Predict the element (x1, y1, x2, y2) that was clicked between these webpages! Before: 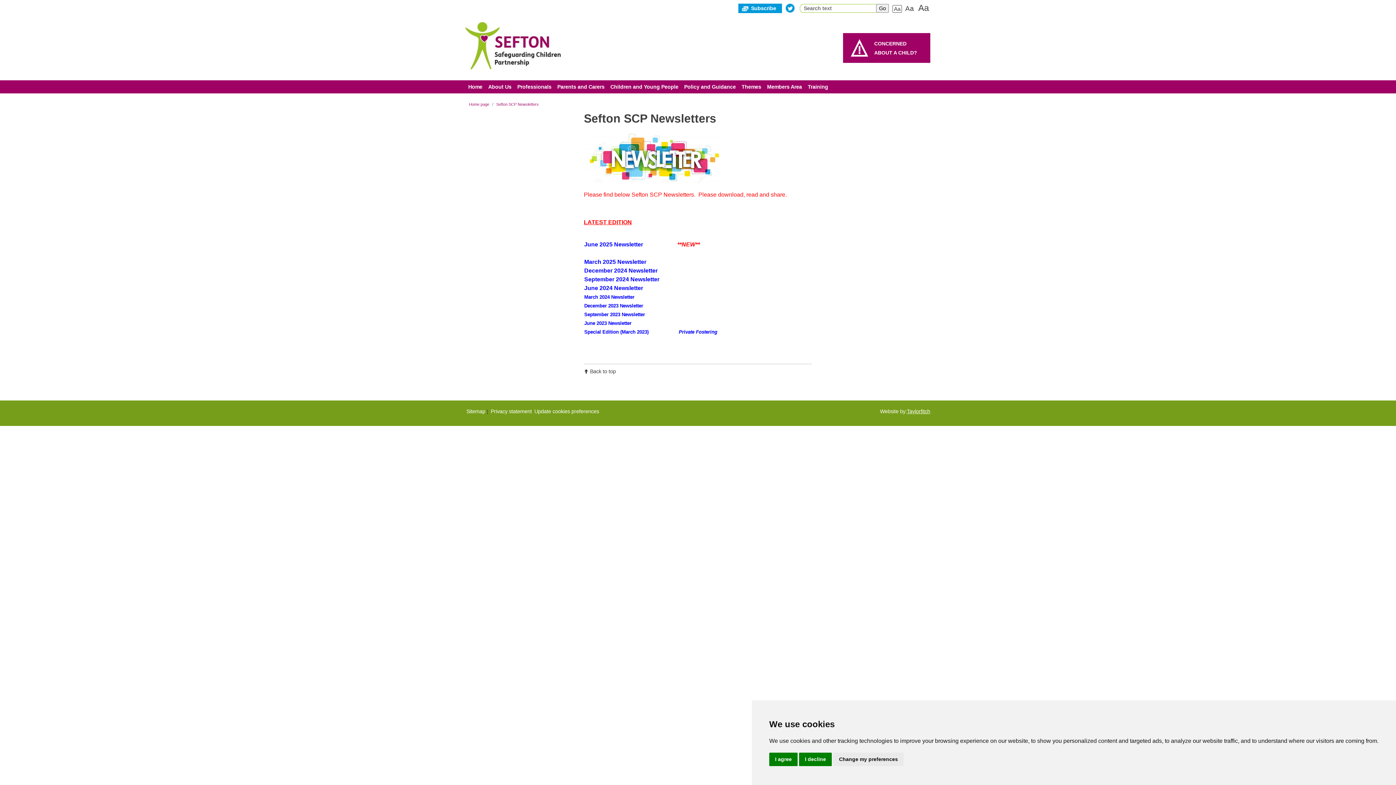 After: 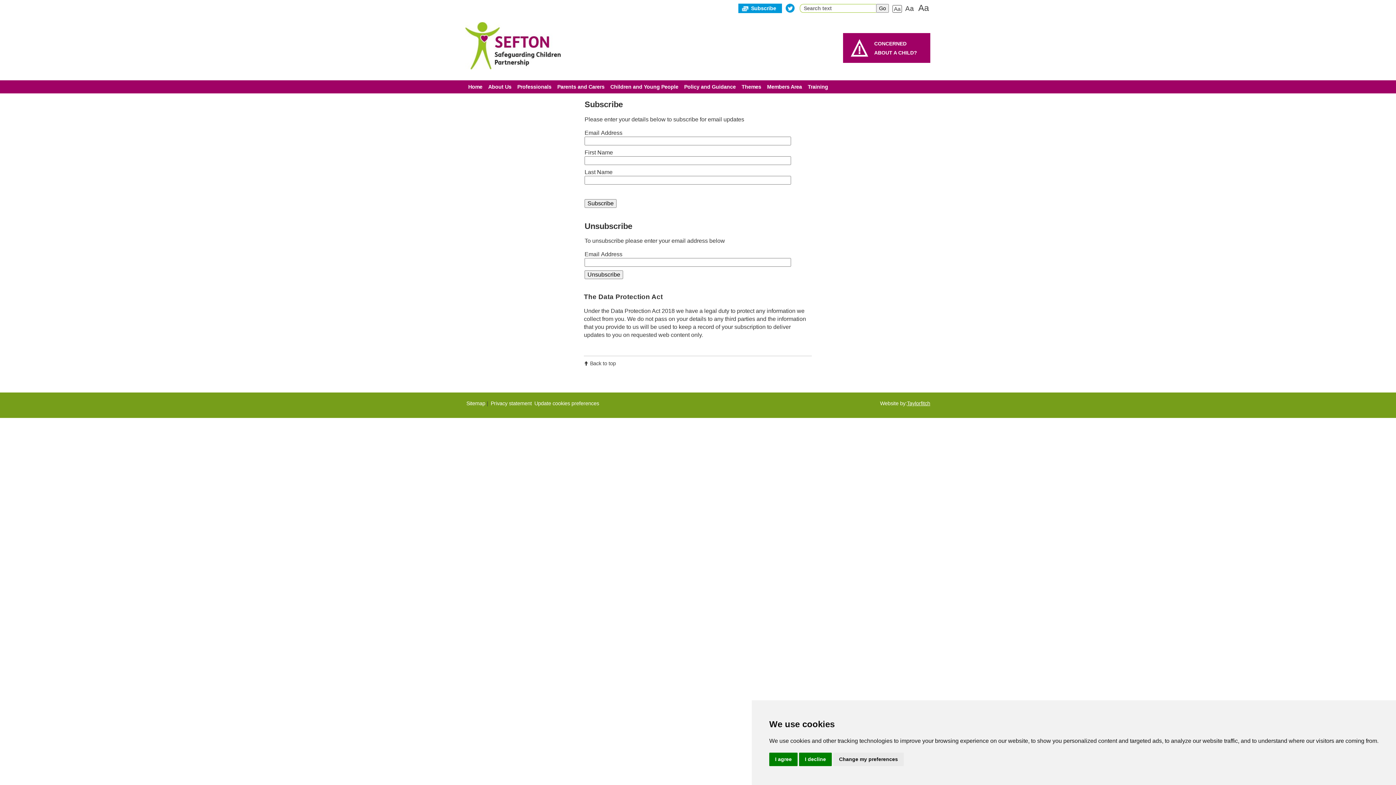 Action: bbox: (751, 4, 780, 12) label: Subscribe